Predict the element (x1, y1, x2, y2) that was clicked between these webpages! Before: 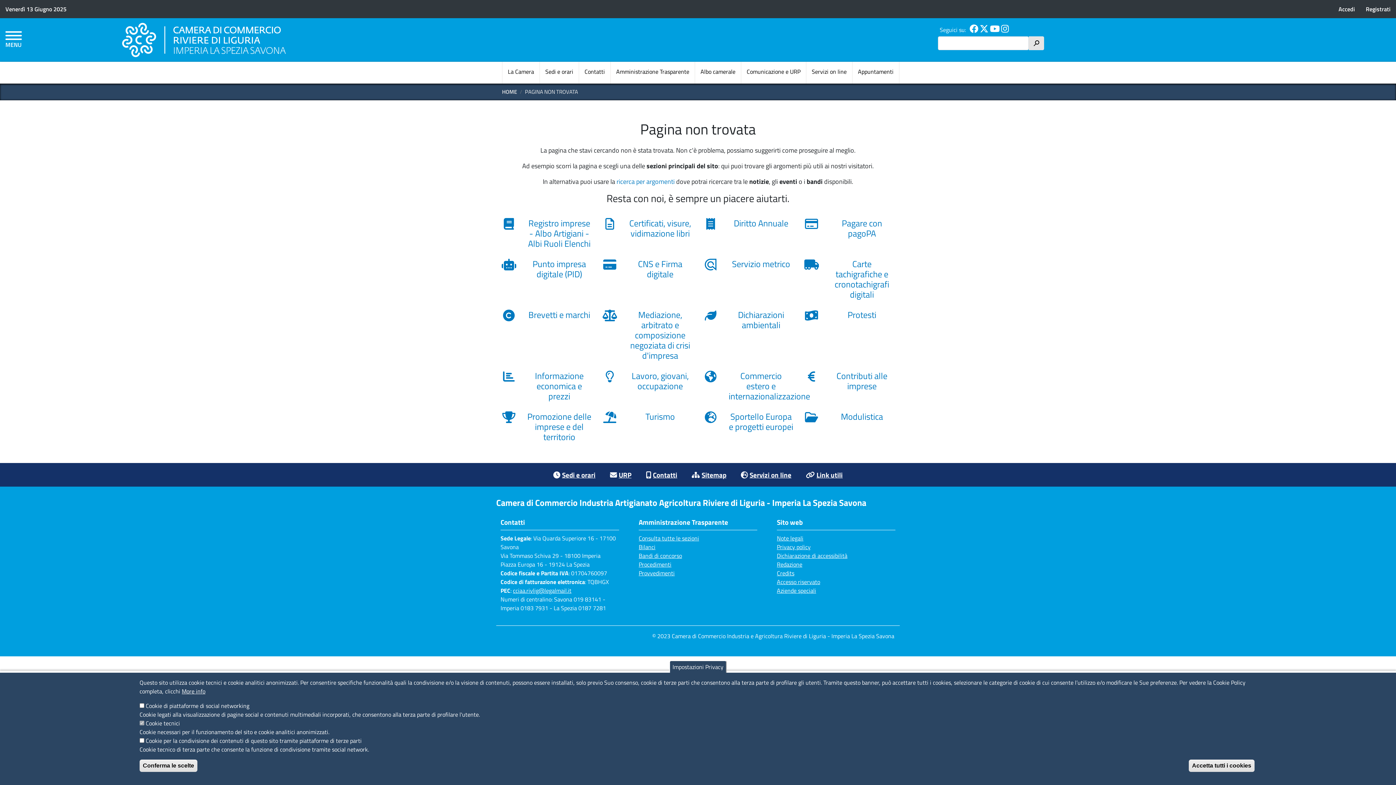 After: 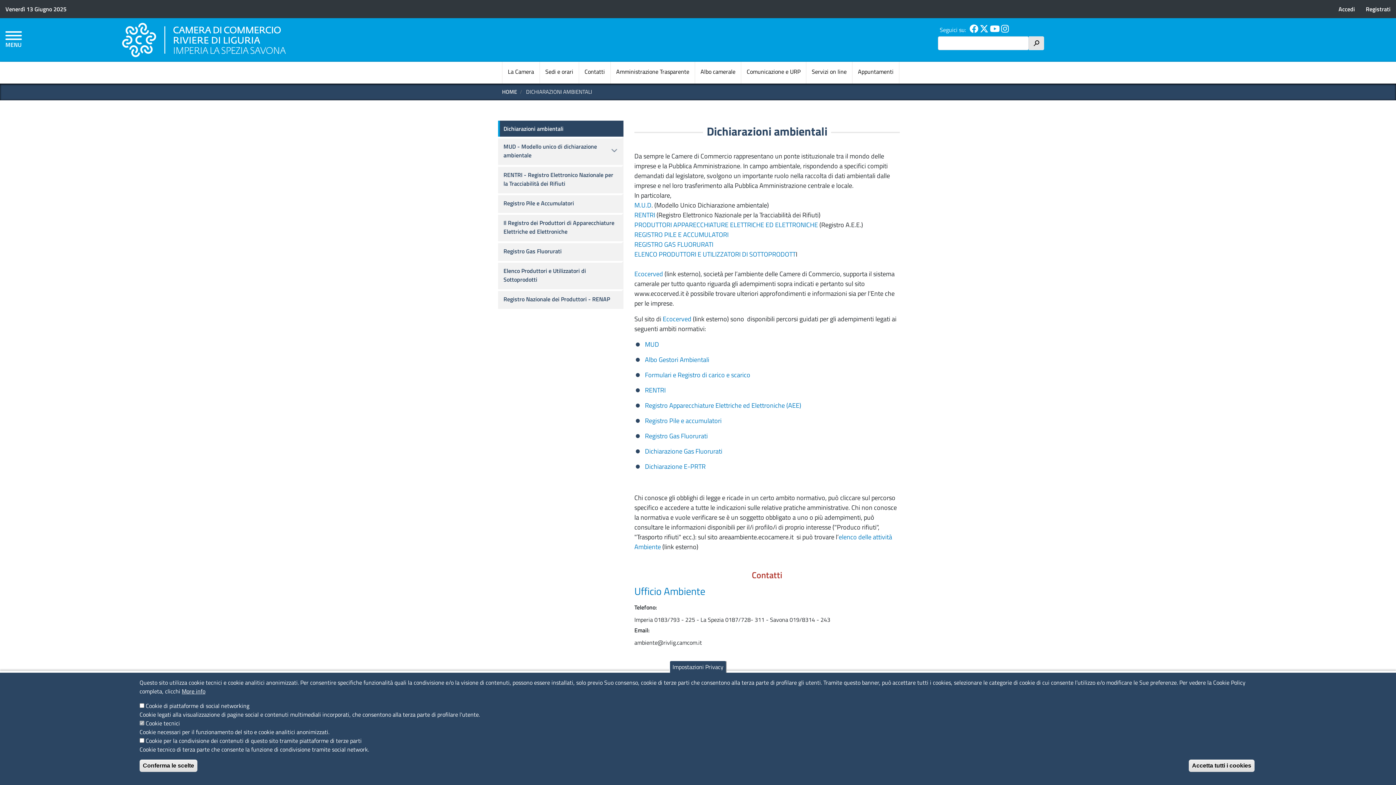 Action: bbox: (703, 309, 793, 333) label: Dichiarazioni ambientali